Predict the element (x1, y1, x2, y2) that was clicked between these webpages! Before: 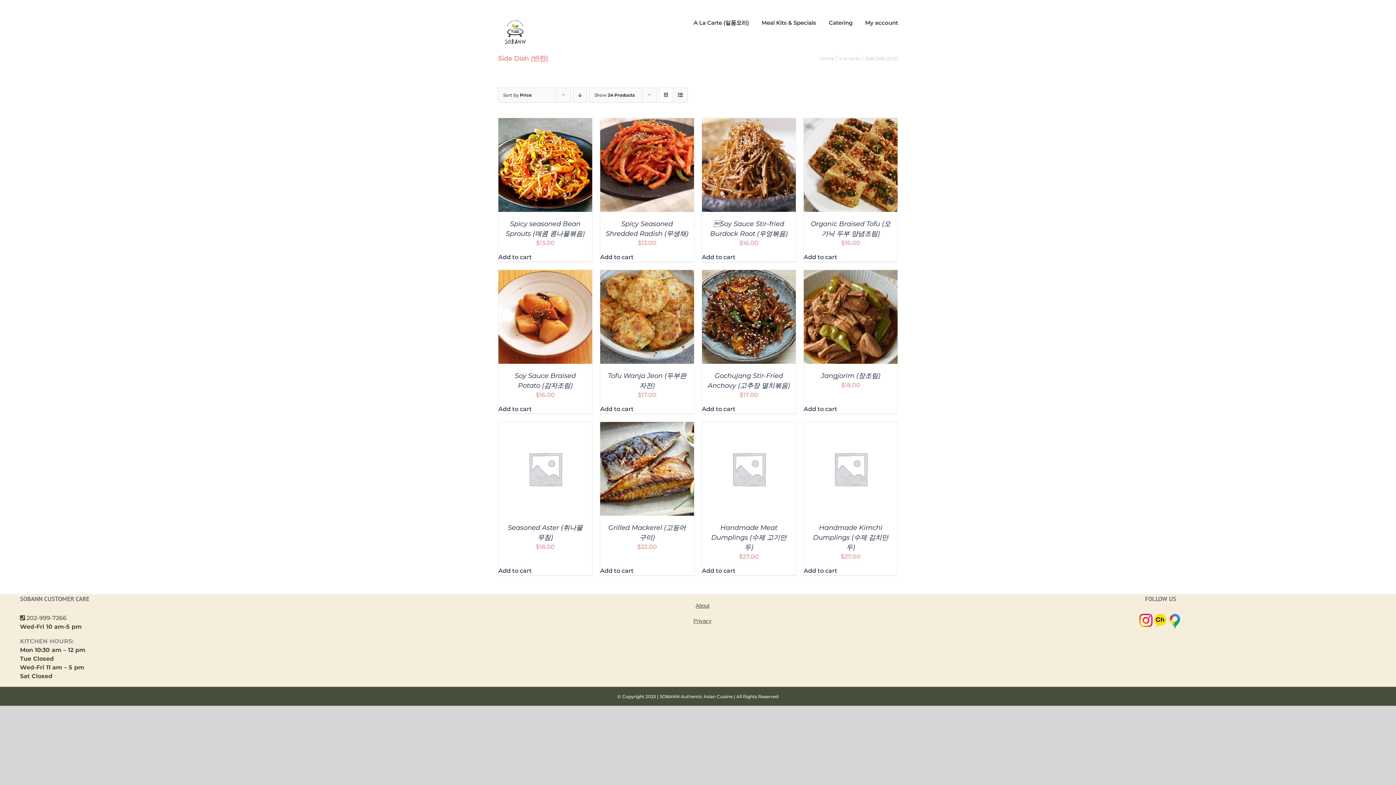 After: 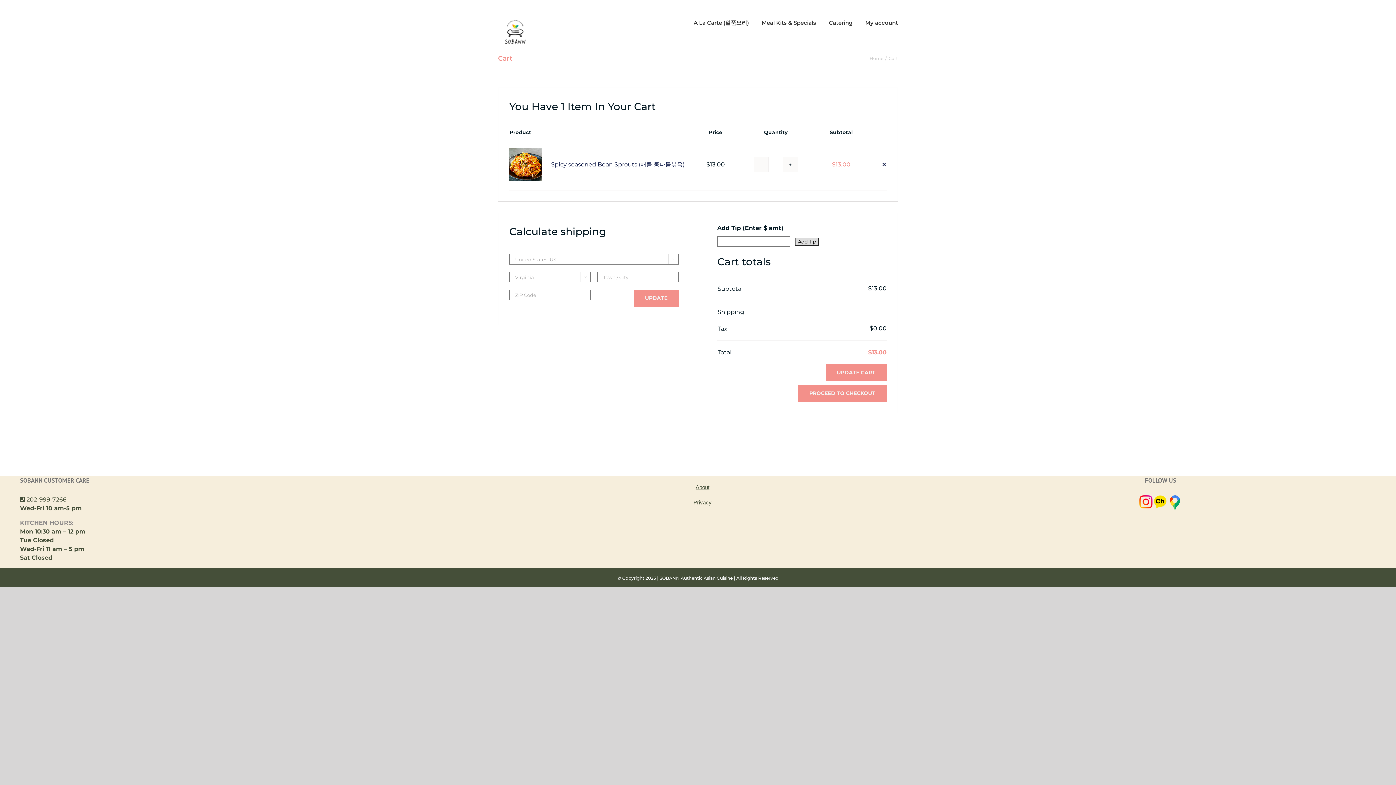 Action: bbox: (498, 253, 592, 261) label: Add to cart: “Spicy seasoned Bean Sprouts (매콤 콩나물볶음)”